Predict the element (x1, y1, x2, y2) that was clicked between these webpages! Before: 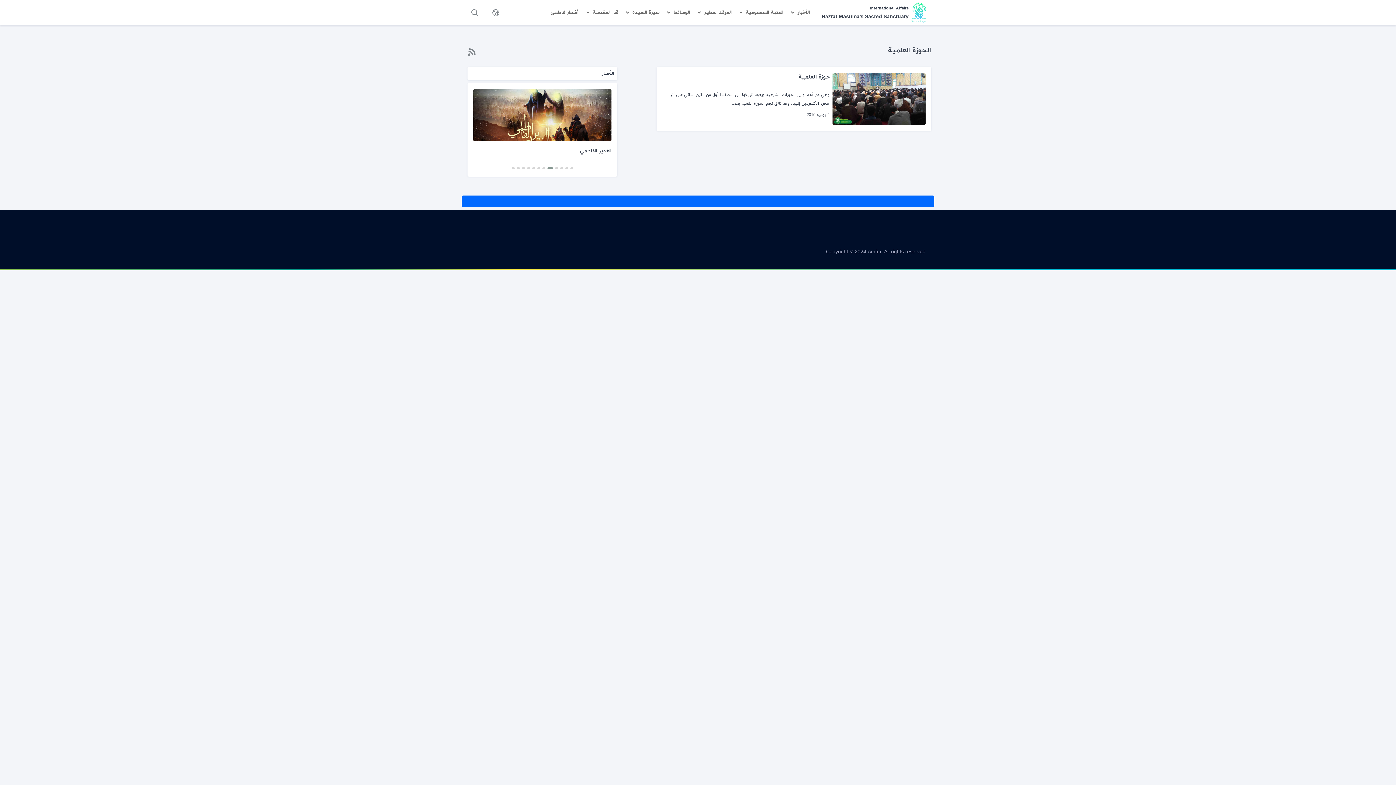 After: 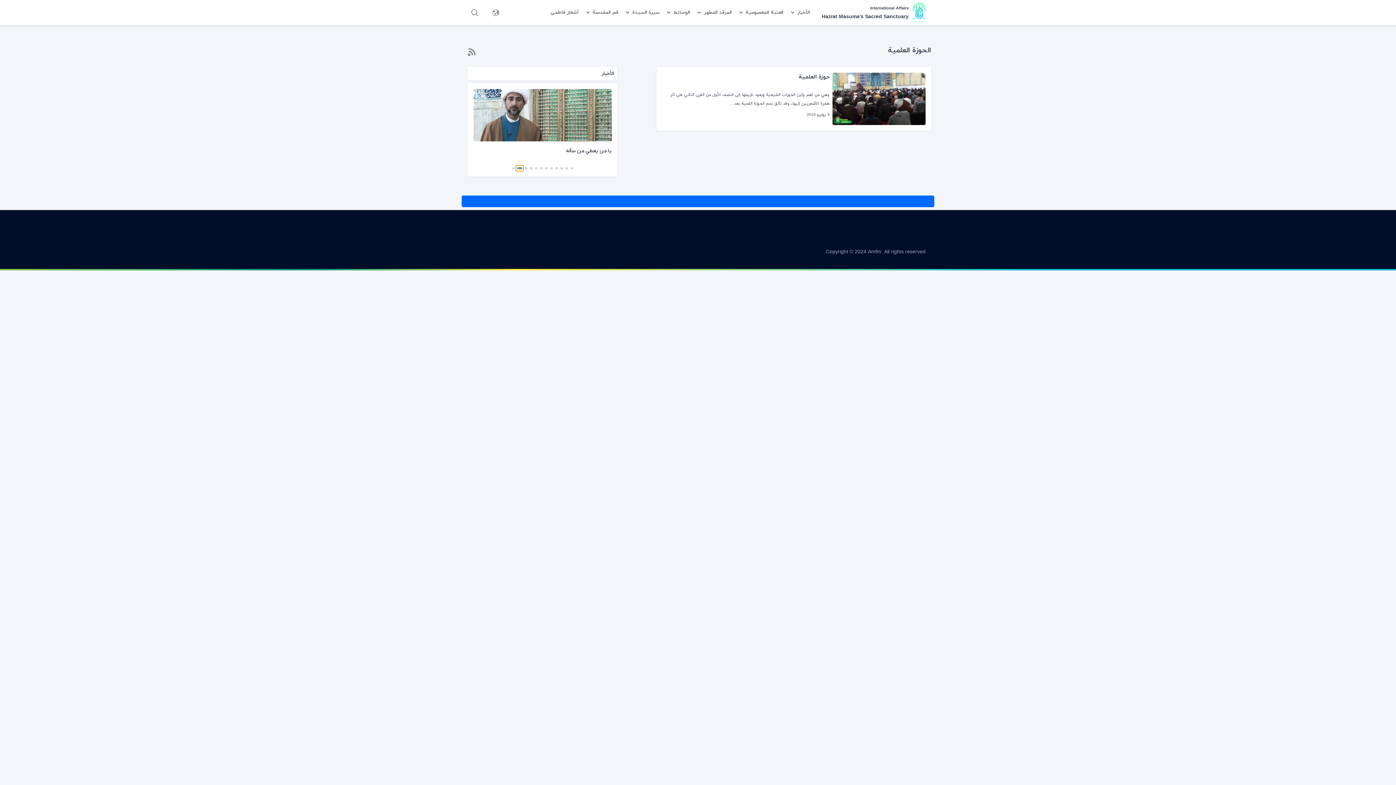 Action: bbox: (515, 165, 520, 171)